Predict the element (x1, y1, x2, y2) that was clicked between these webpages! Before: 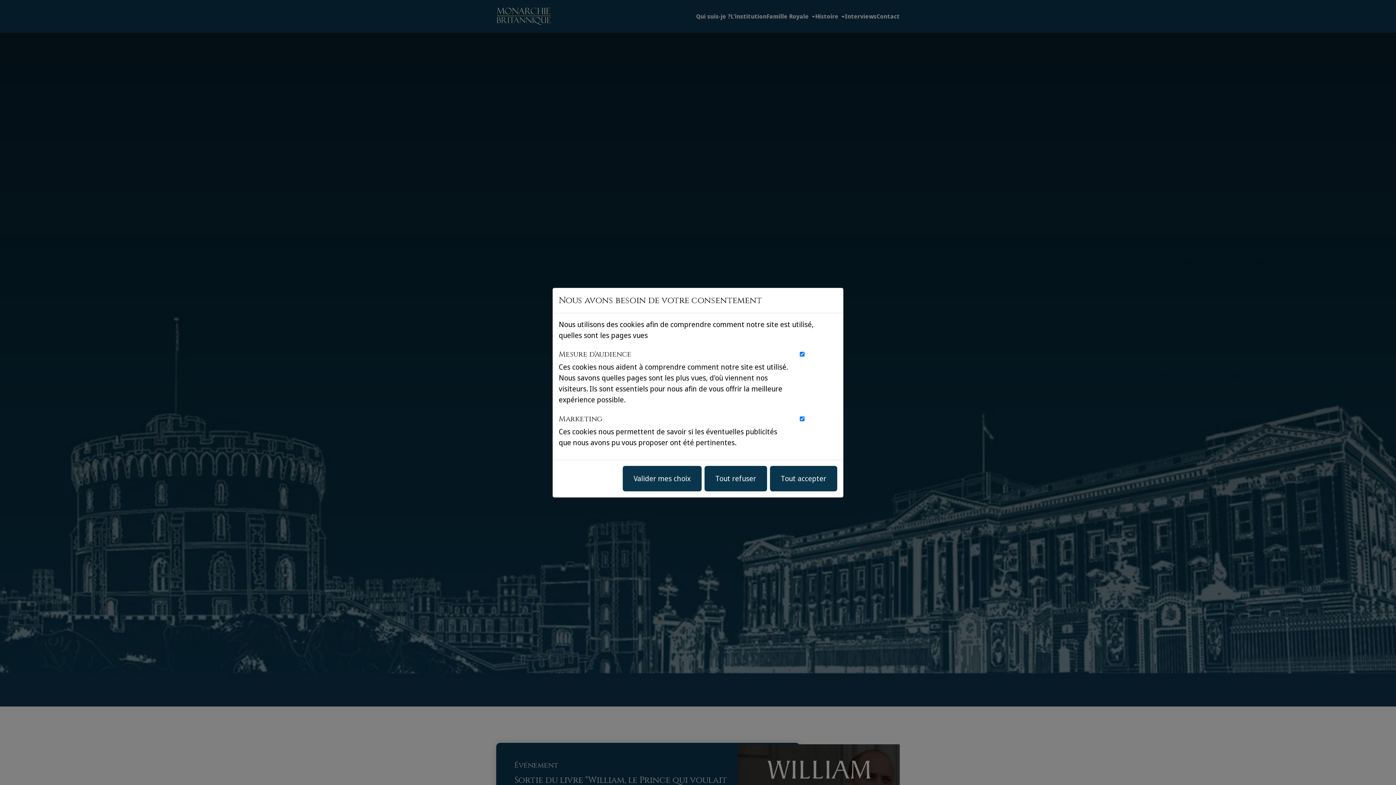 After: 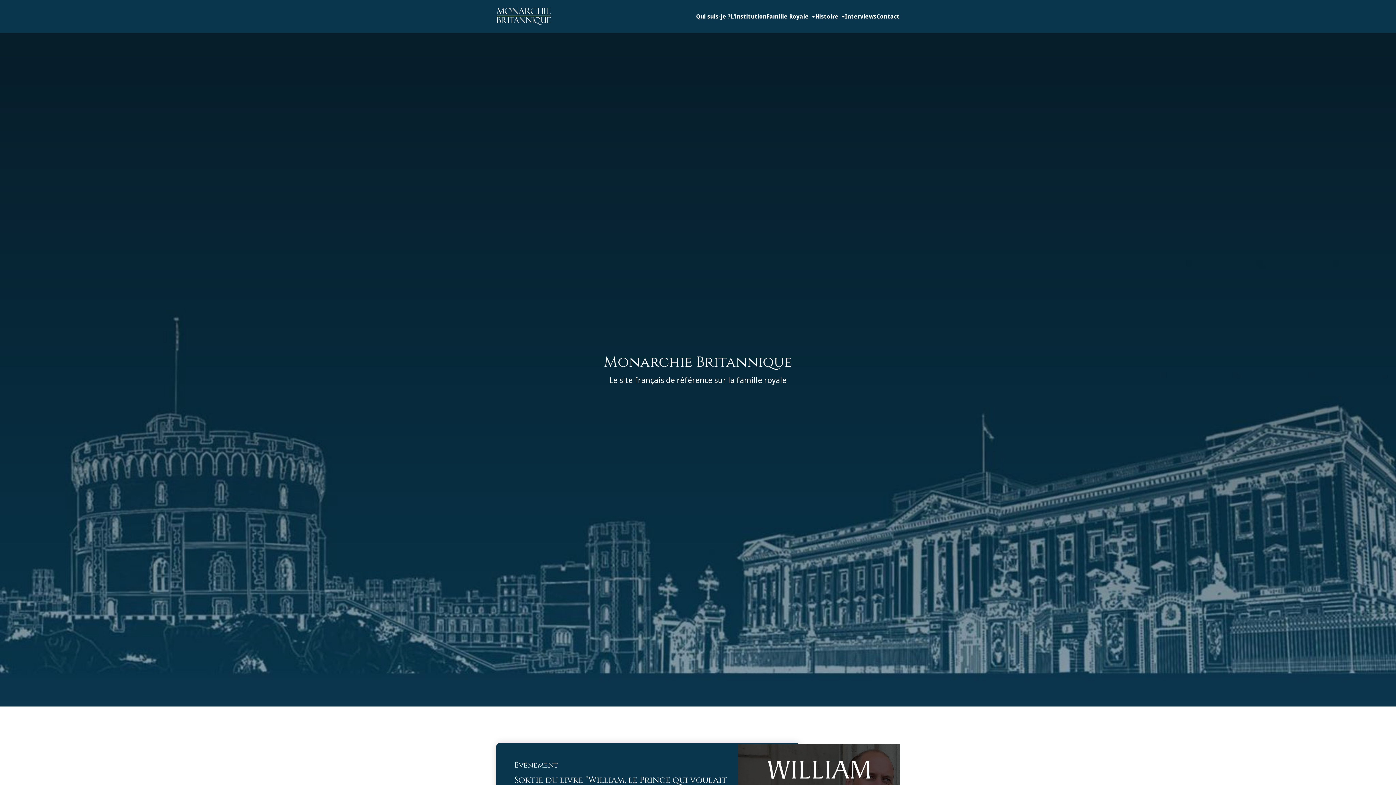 Action: bbox: (622, 466, 701, 491) label: Valider mes choix